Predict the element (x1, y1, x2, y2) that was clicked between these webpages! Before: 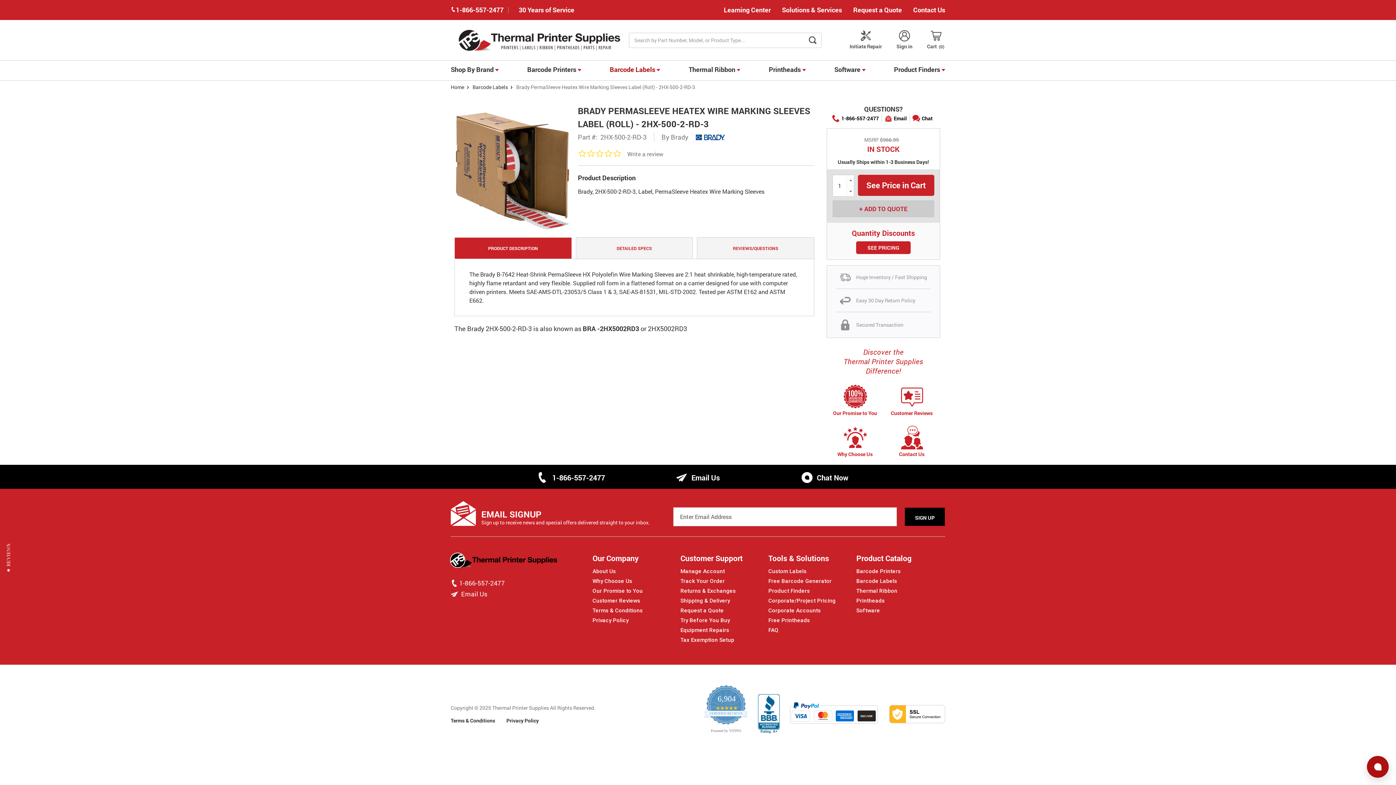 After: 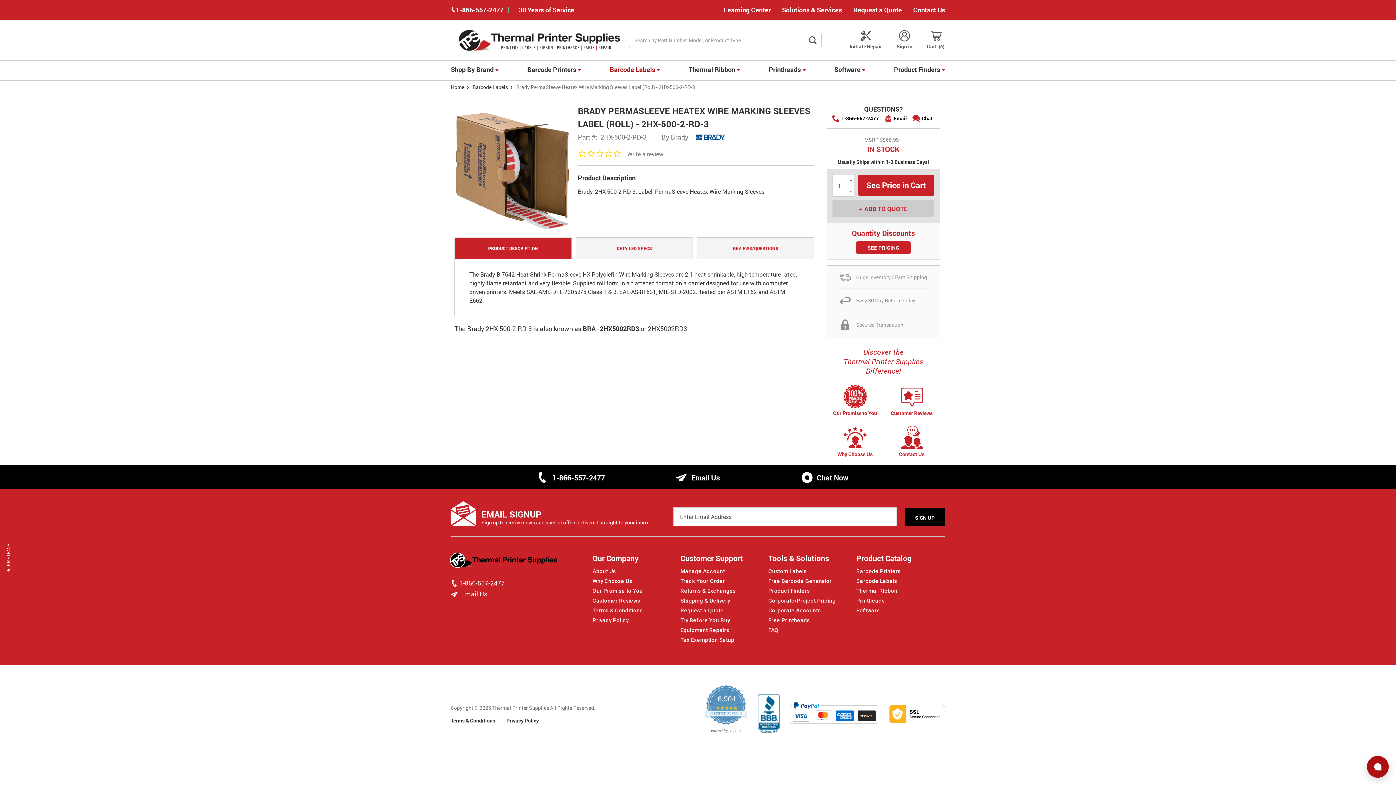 Action: label: 1-866-557-2477 bbox: (459, 579, 504, 588)